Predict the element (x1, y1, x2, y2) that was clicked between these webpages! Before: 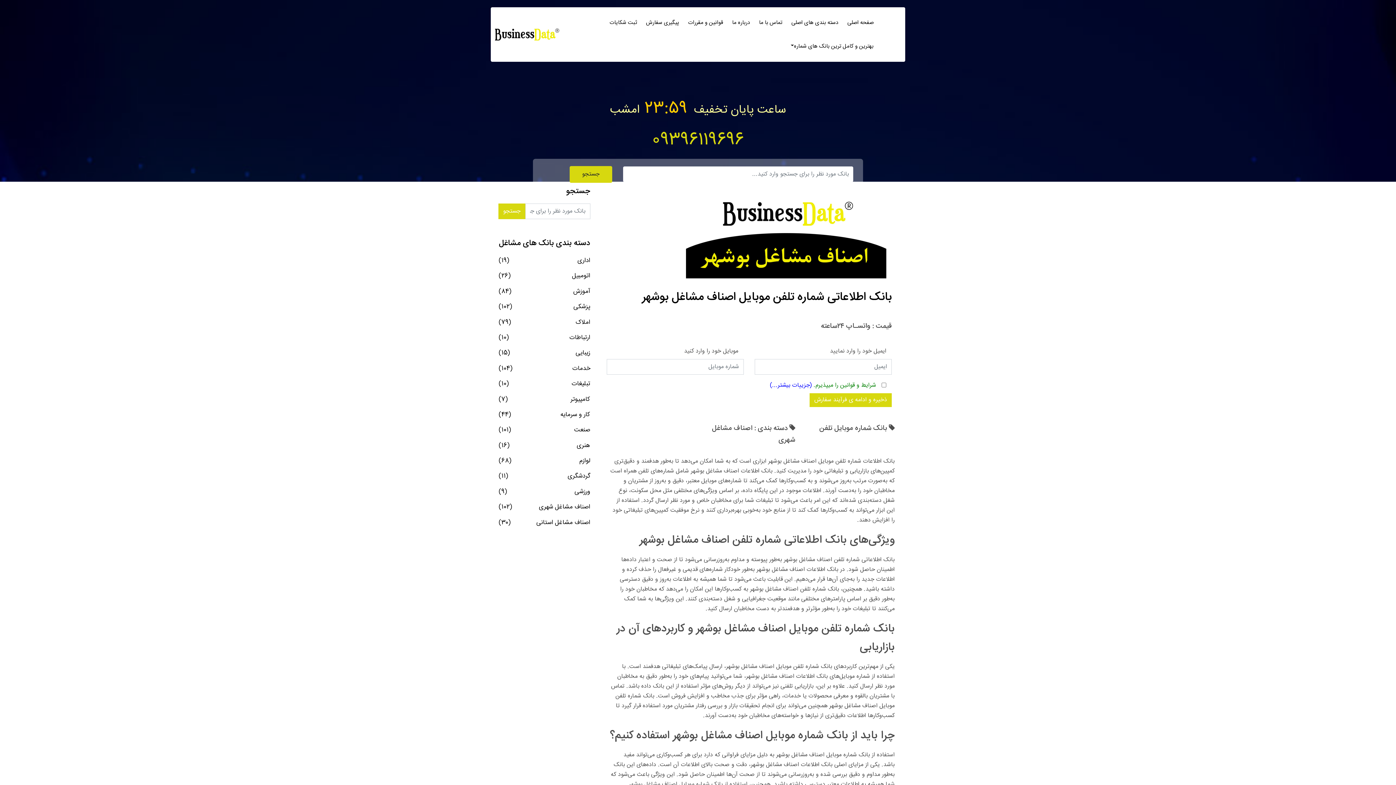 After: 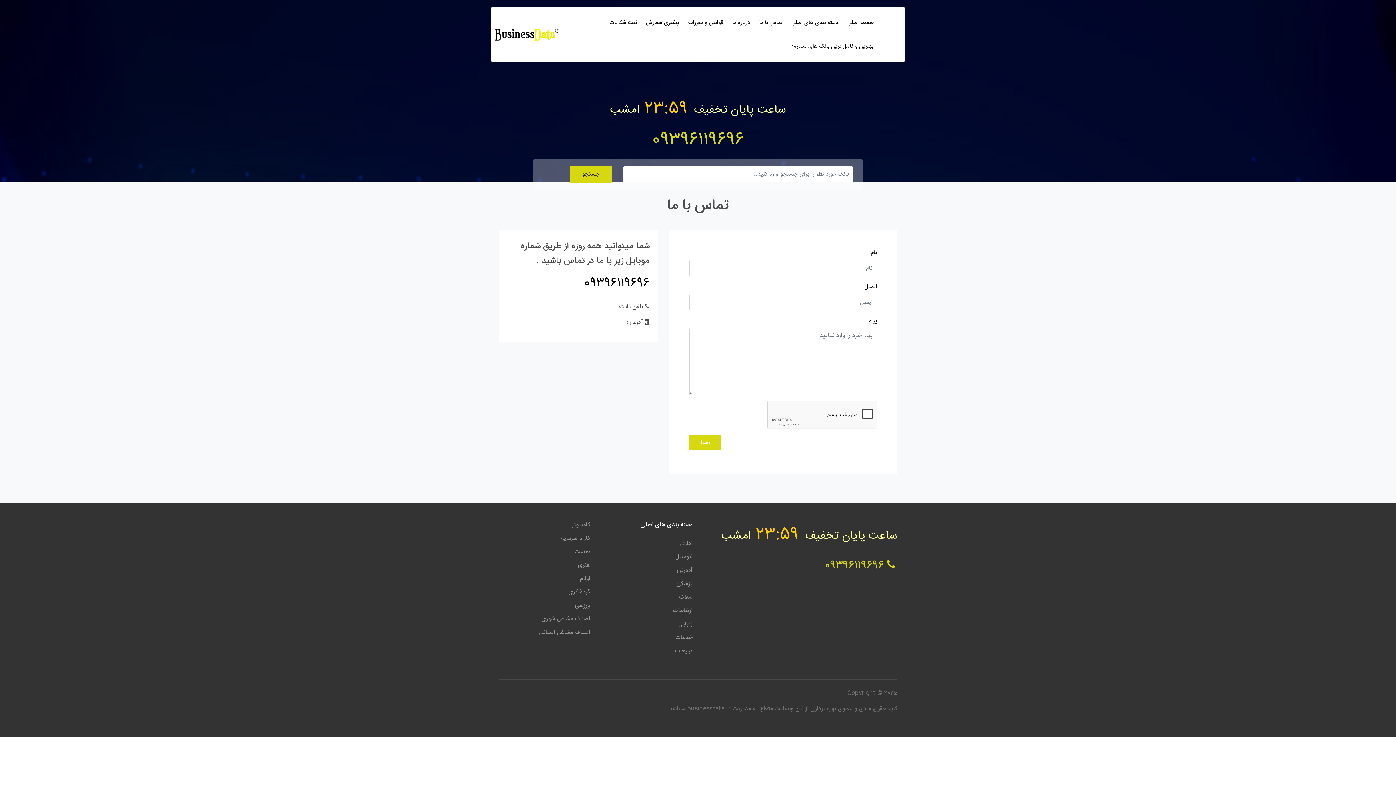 Action: bbox: (755, 10, 786, 34) label: تماس با ما